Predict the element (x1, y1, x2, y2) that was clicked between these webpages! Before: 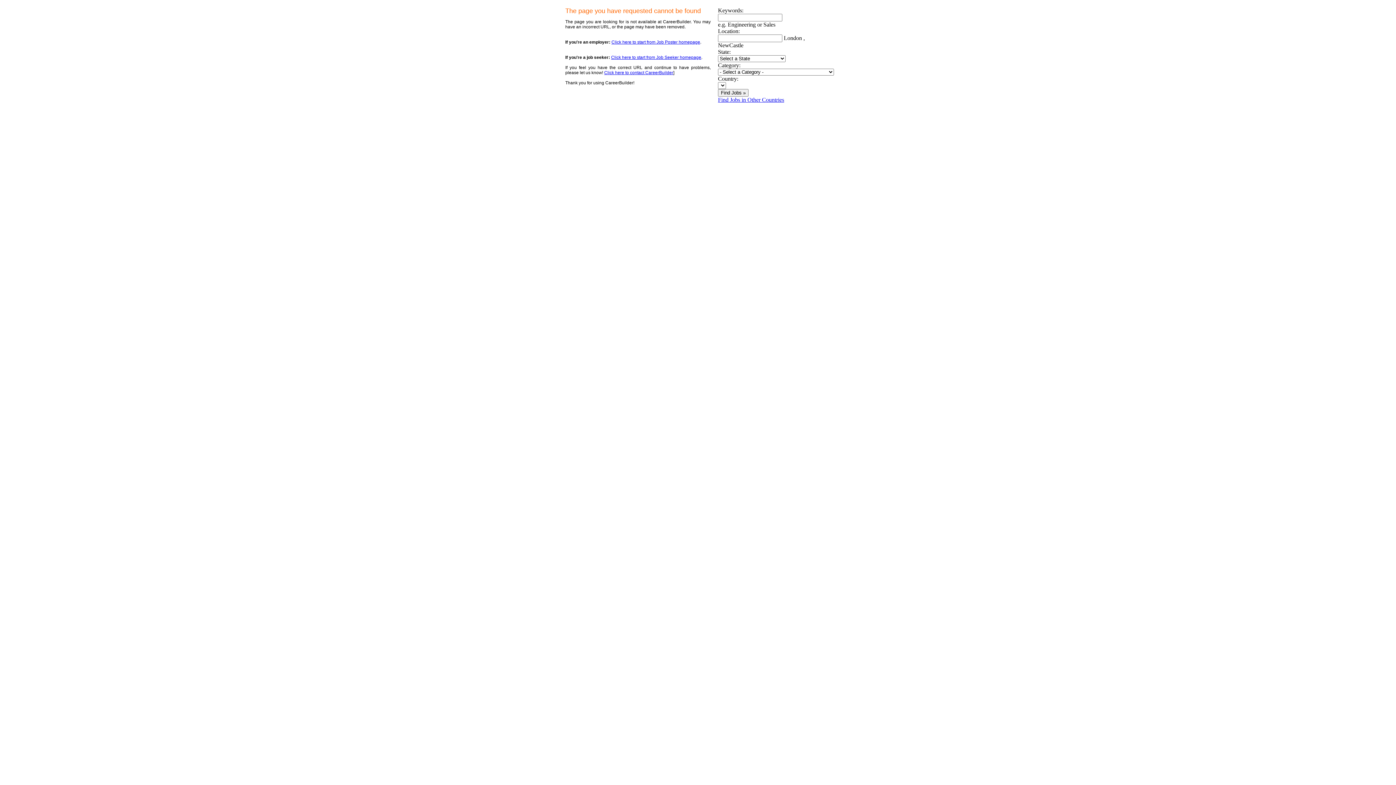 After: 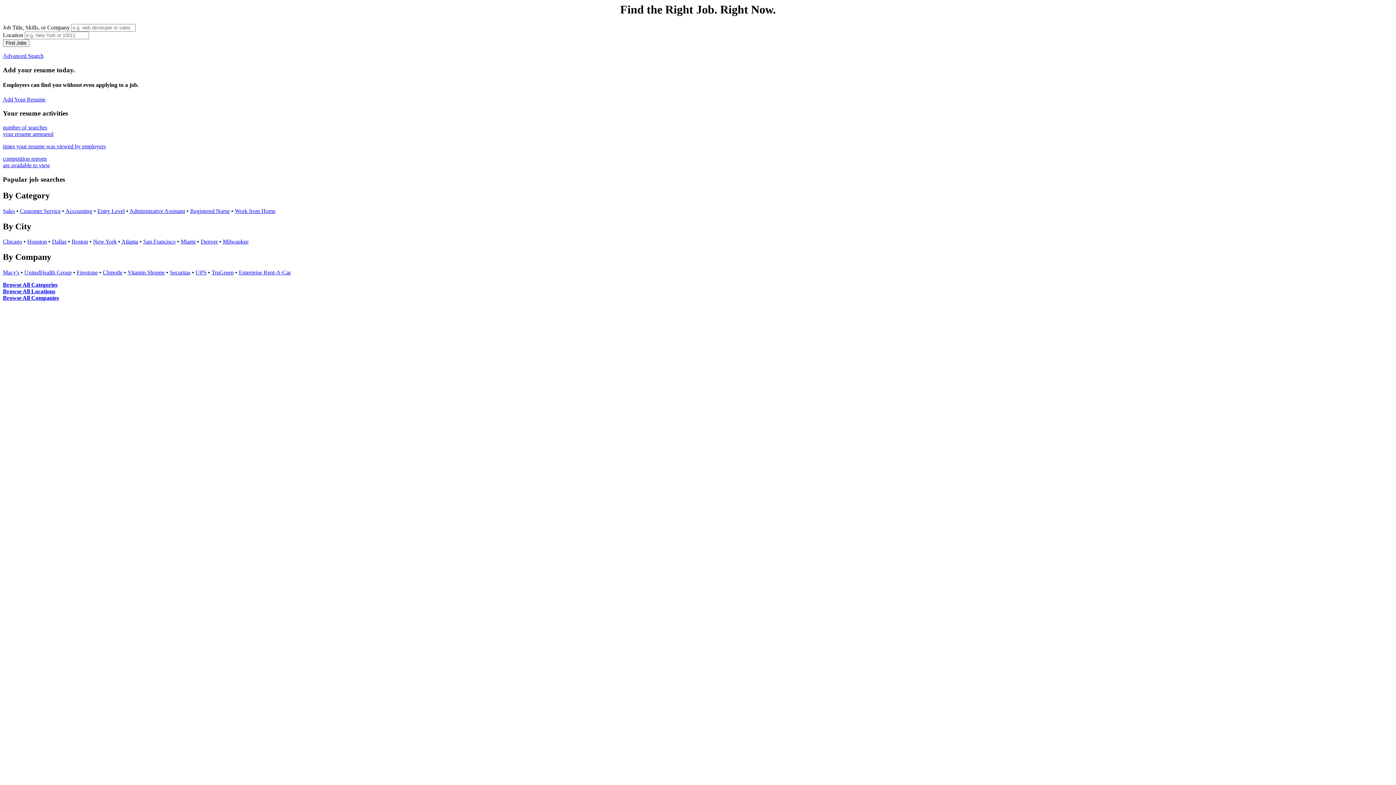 Action: label: Click here to start from Job Seeker homepage bbox: (611, 54, 701, 60)